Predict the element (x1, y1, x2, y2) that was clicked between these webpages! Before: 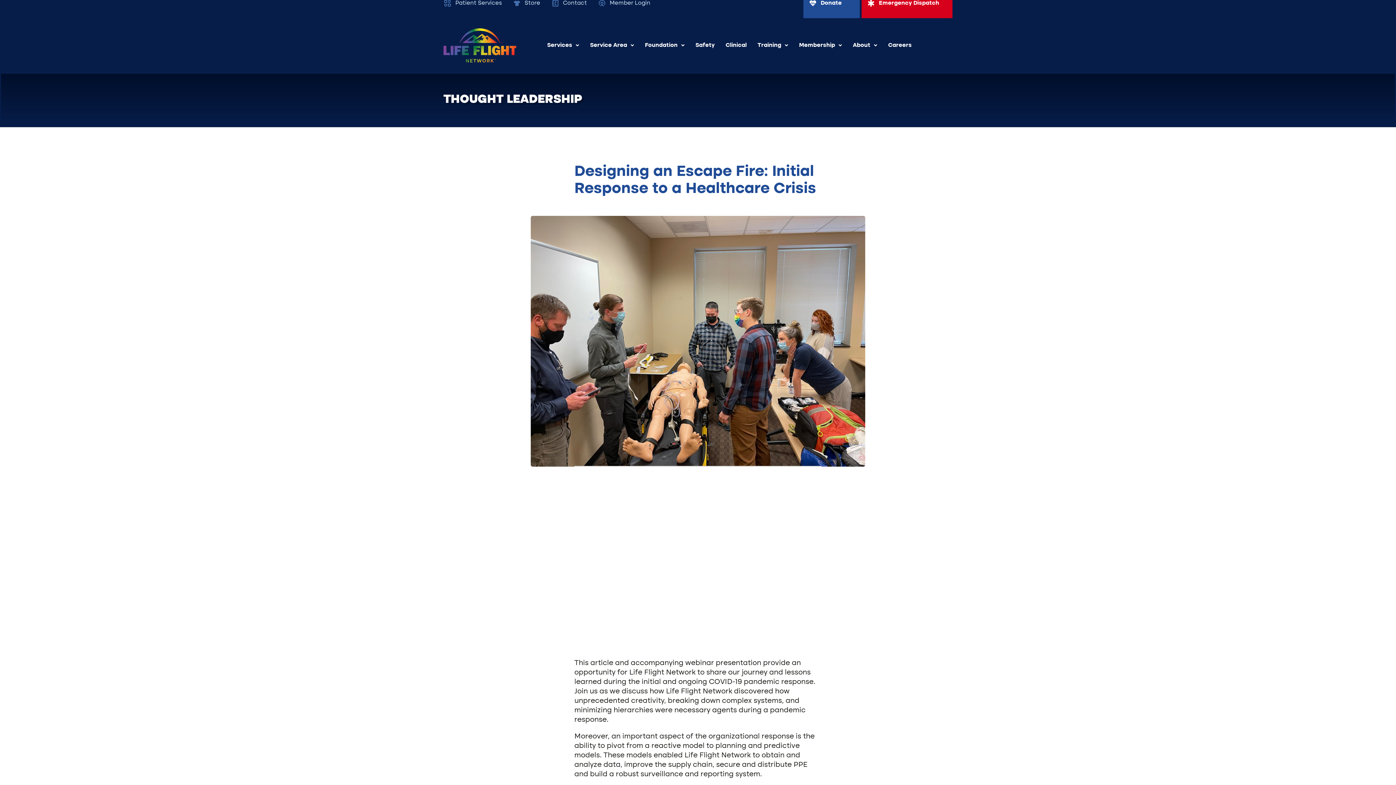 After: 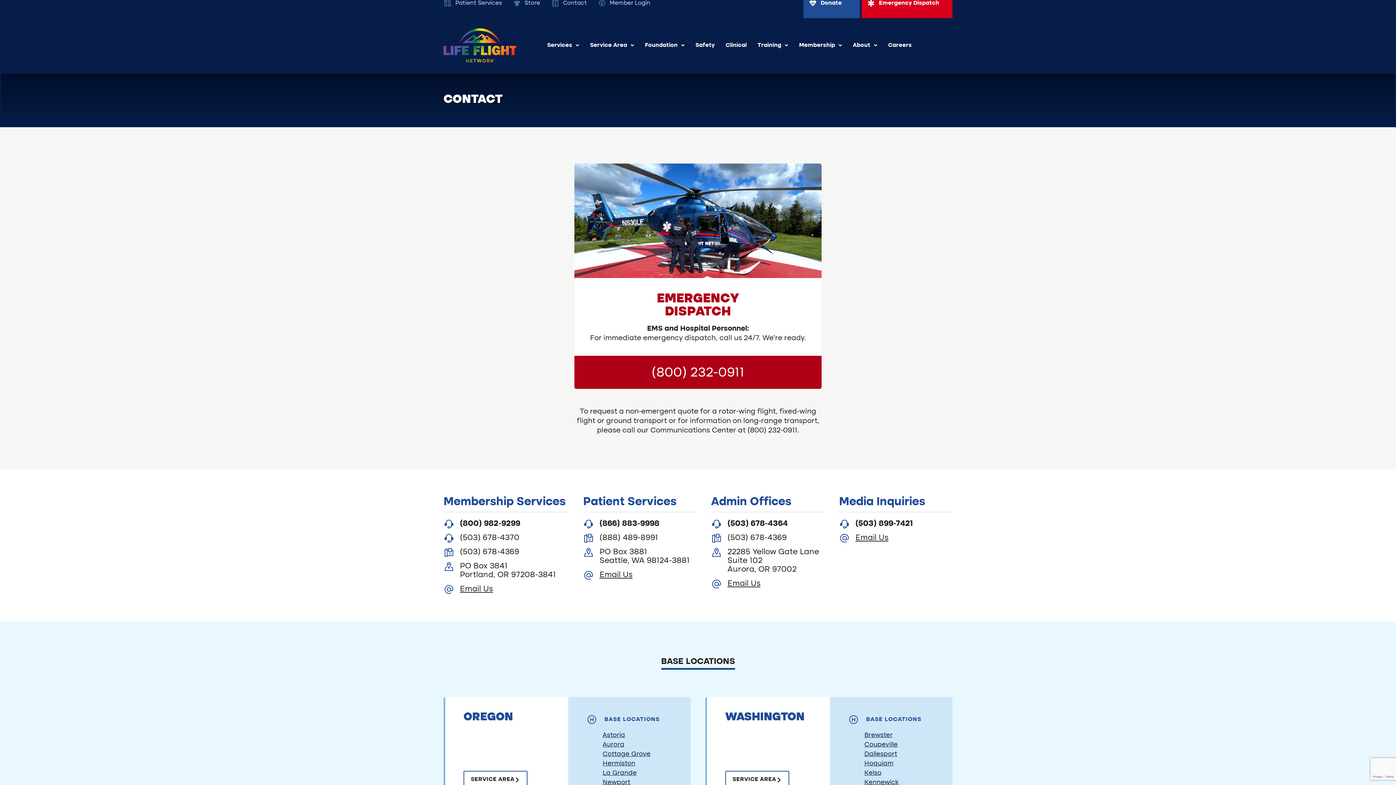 Action: bbox: (551, 0, 587, 6) label: Contact